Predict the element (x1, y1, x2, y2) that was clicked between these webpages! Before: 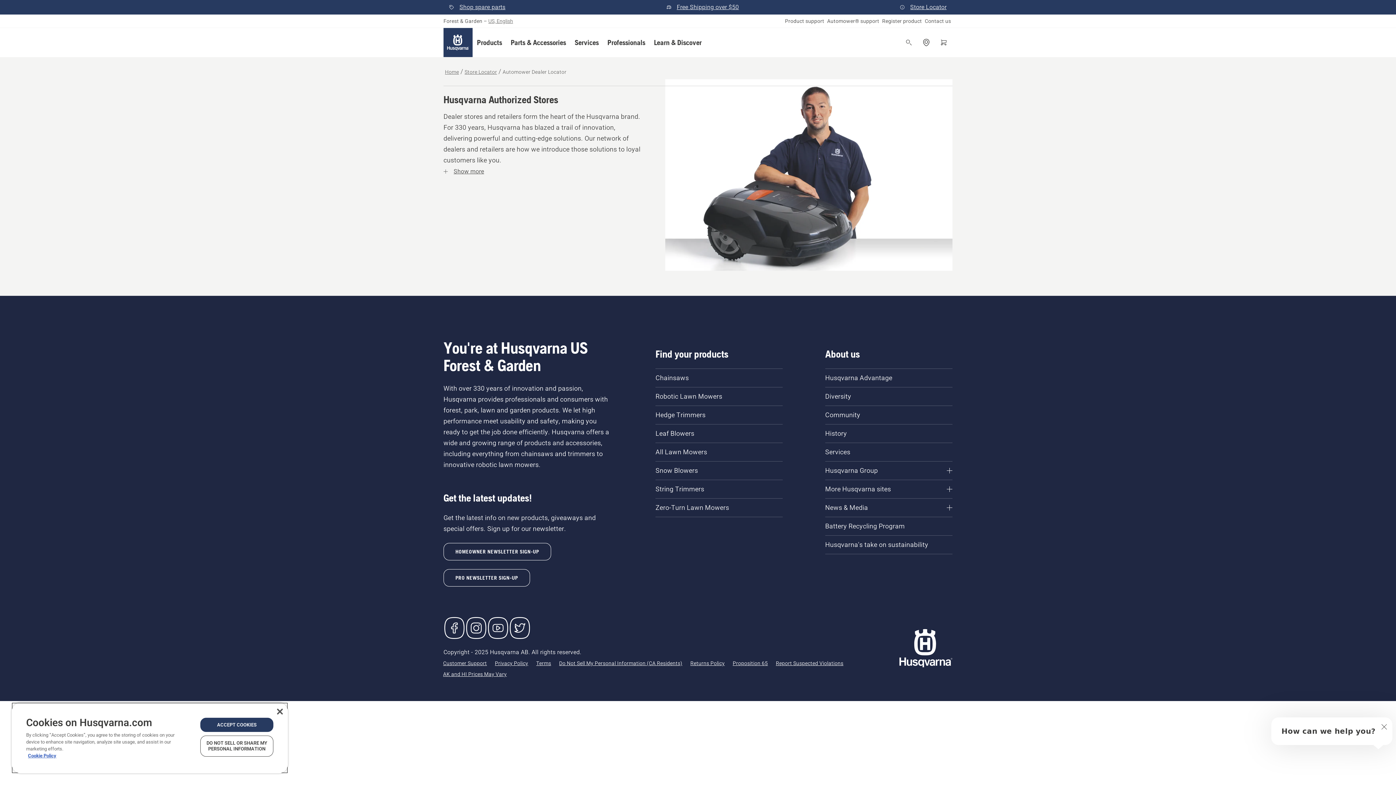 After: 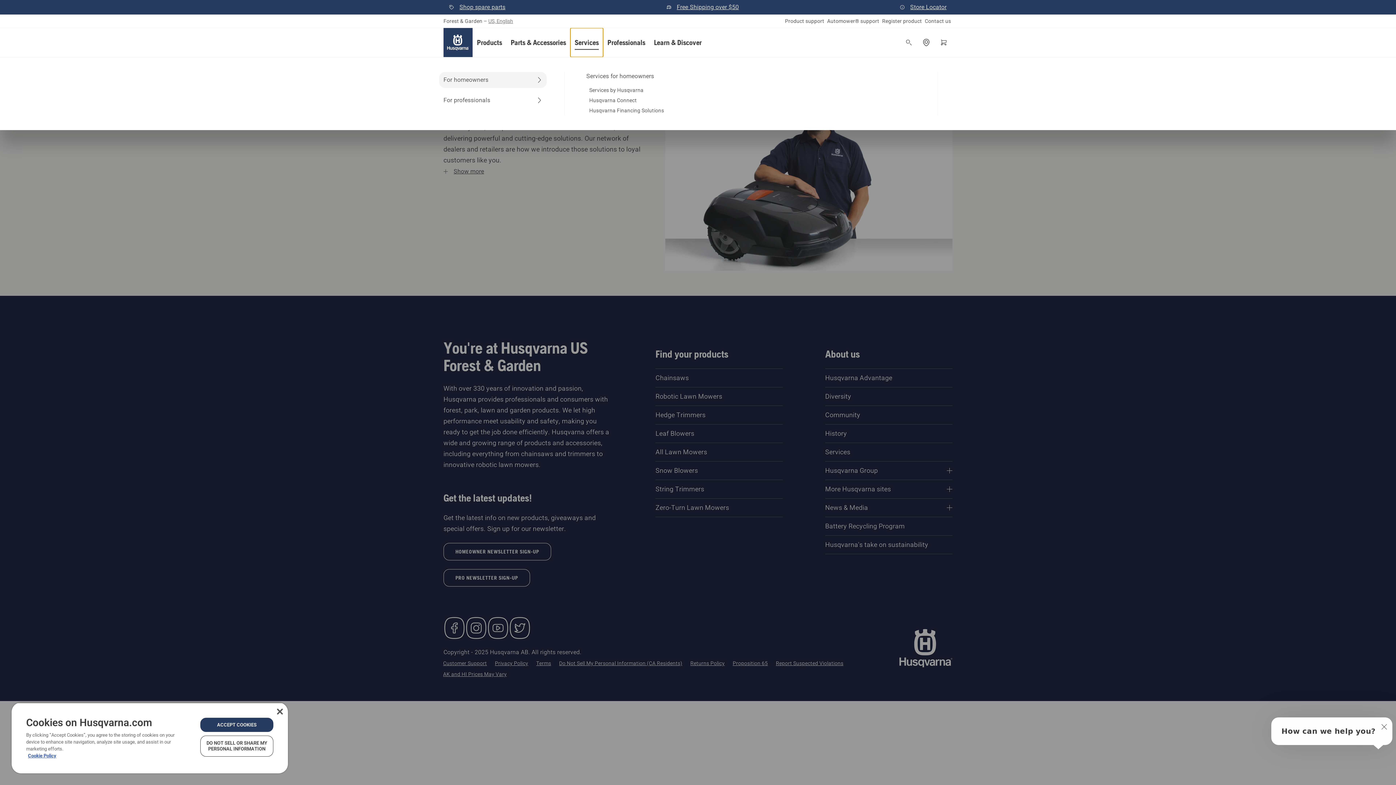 Action: bbox: (570, 28, 603, 57) label: Services